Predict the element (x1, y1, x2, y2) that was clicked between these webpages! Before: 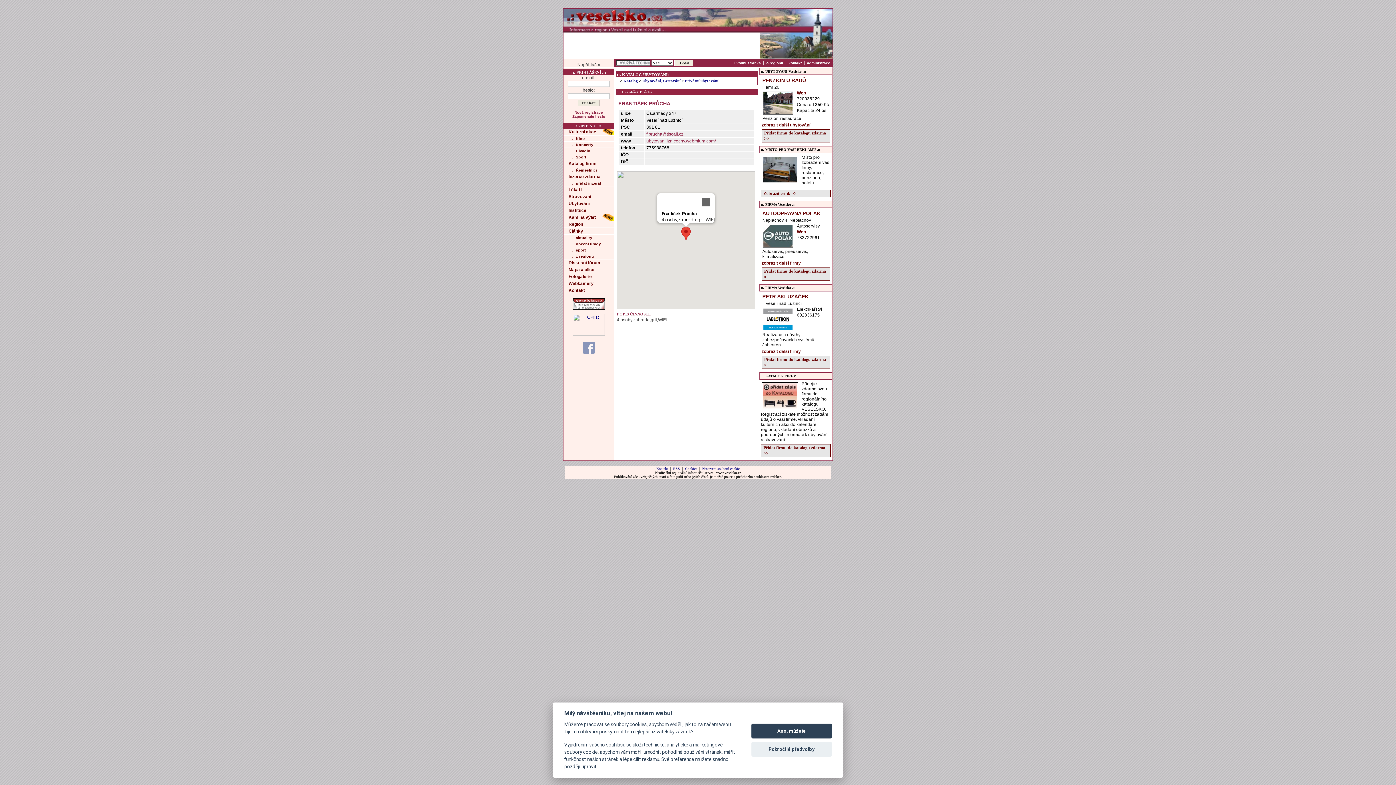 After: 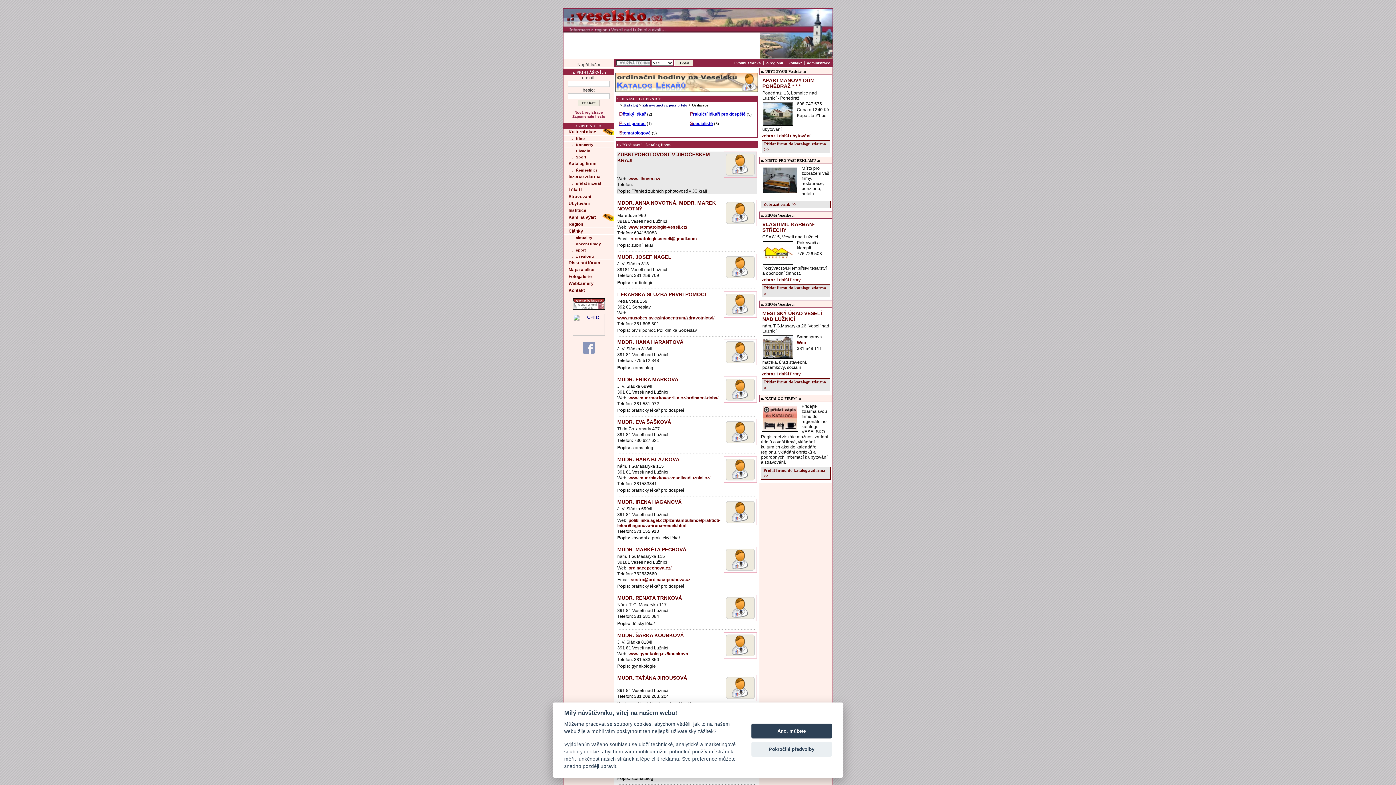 Action: bbox: (563, 186, 614, 193) label: Lékaři